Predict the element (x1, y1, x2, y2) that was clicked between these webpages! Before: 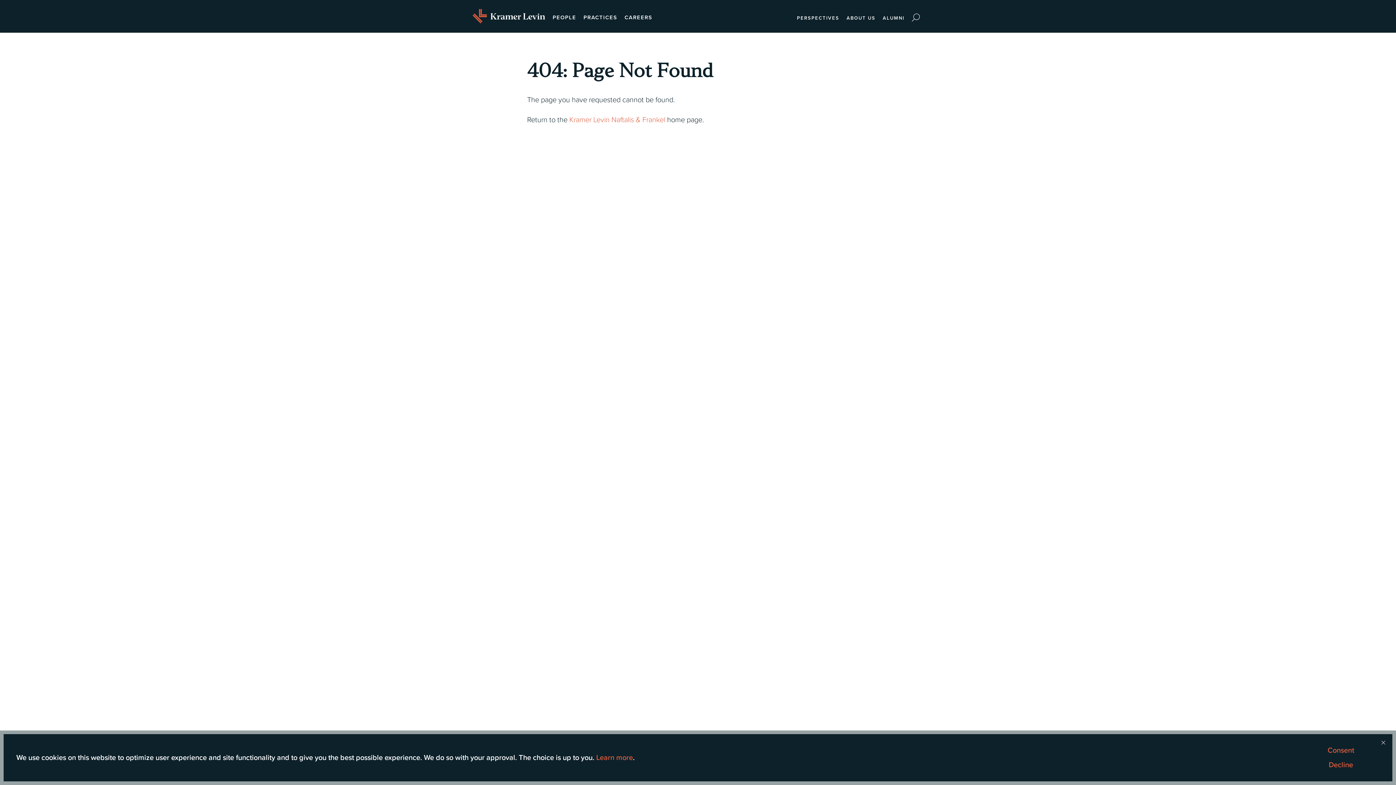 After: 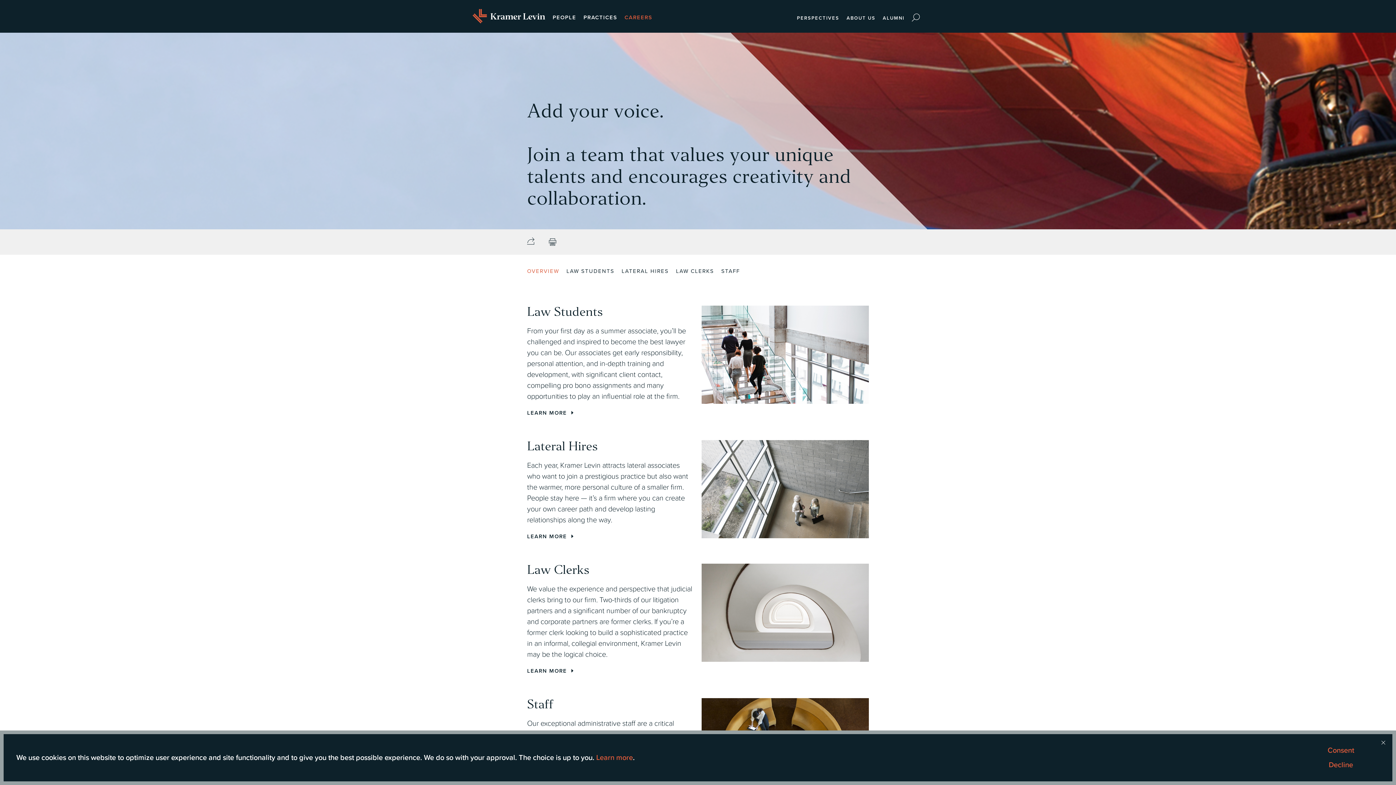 Action: label: CAREERS bbox: (624, 14, 652, 20)